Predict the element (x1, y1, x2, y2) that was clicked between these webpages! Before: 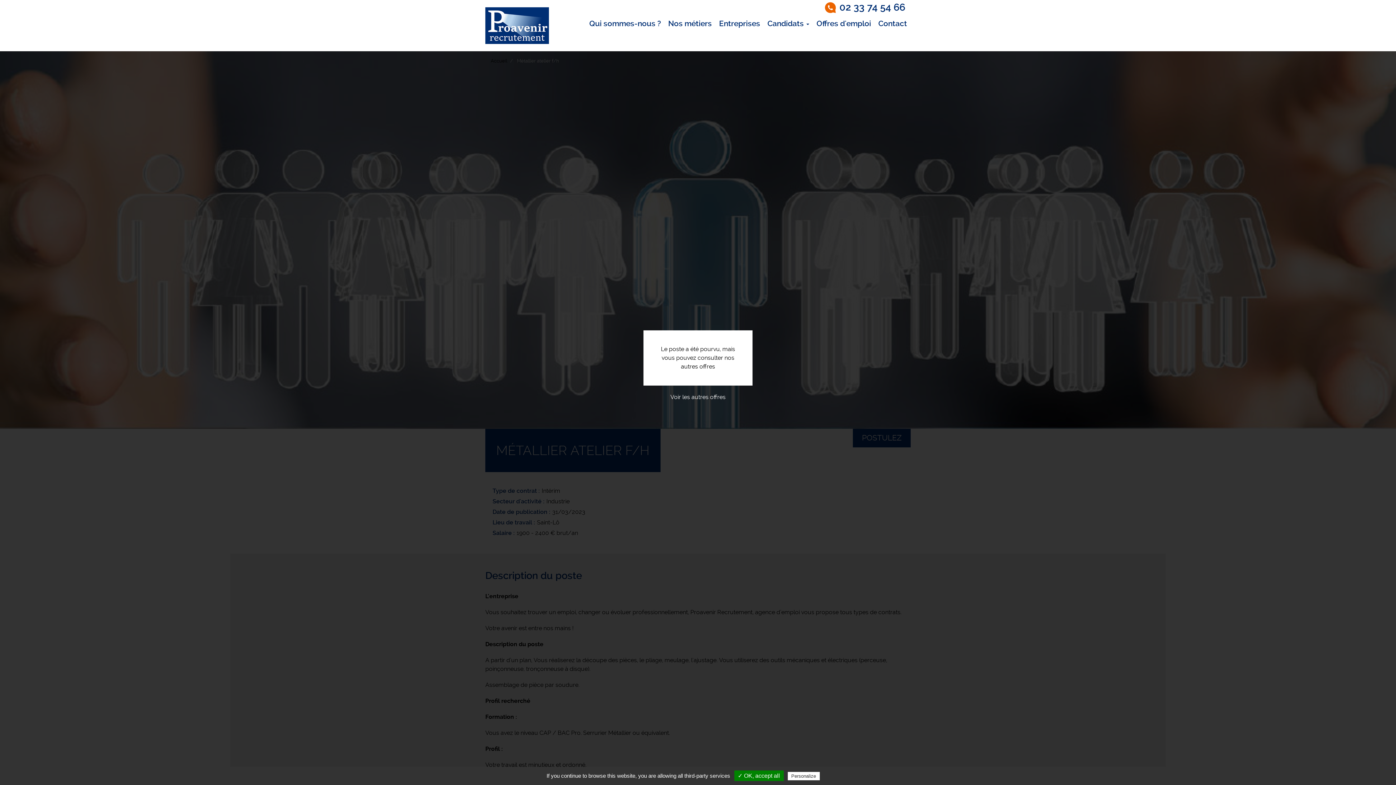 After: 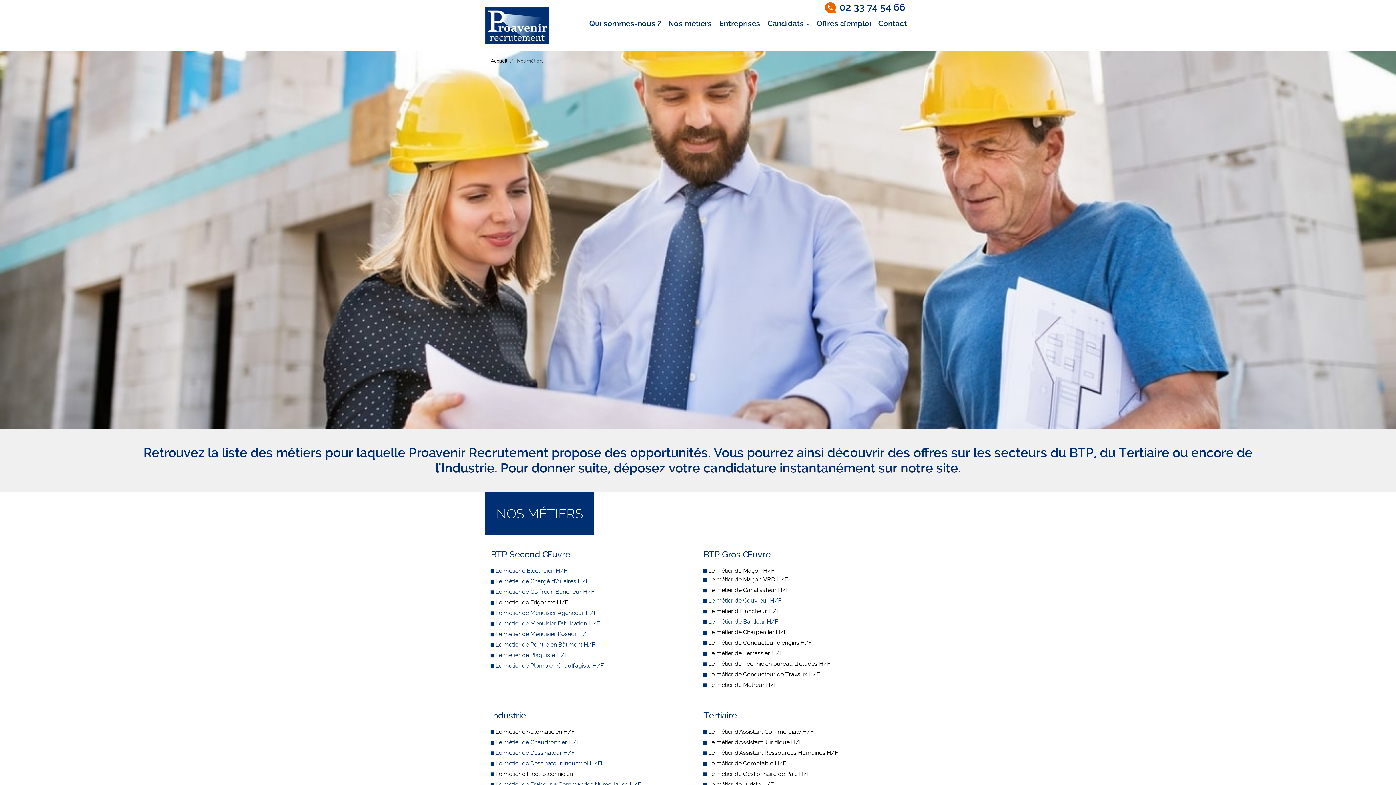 Action: label: Nos métiers bbox: (664, 14, 715, 33)